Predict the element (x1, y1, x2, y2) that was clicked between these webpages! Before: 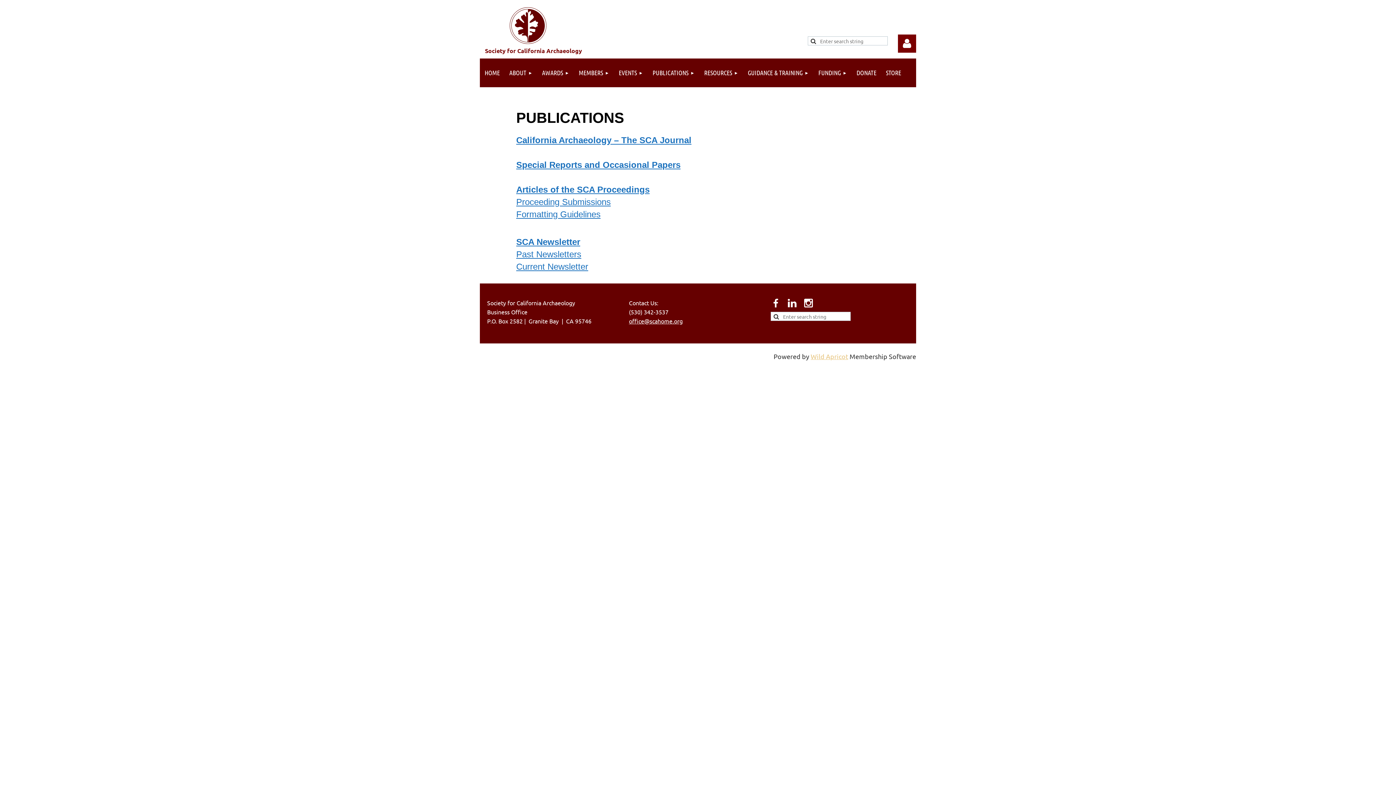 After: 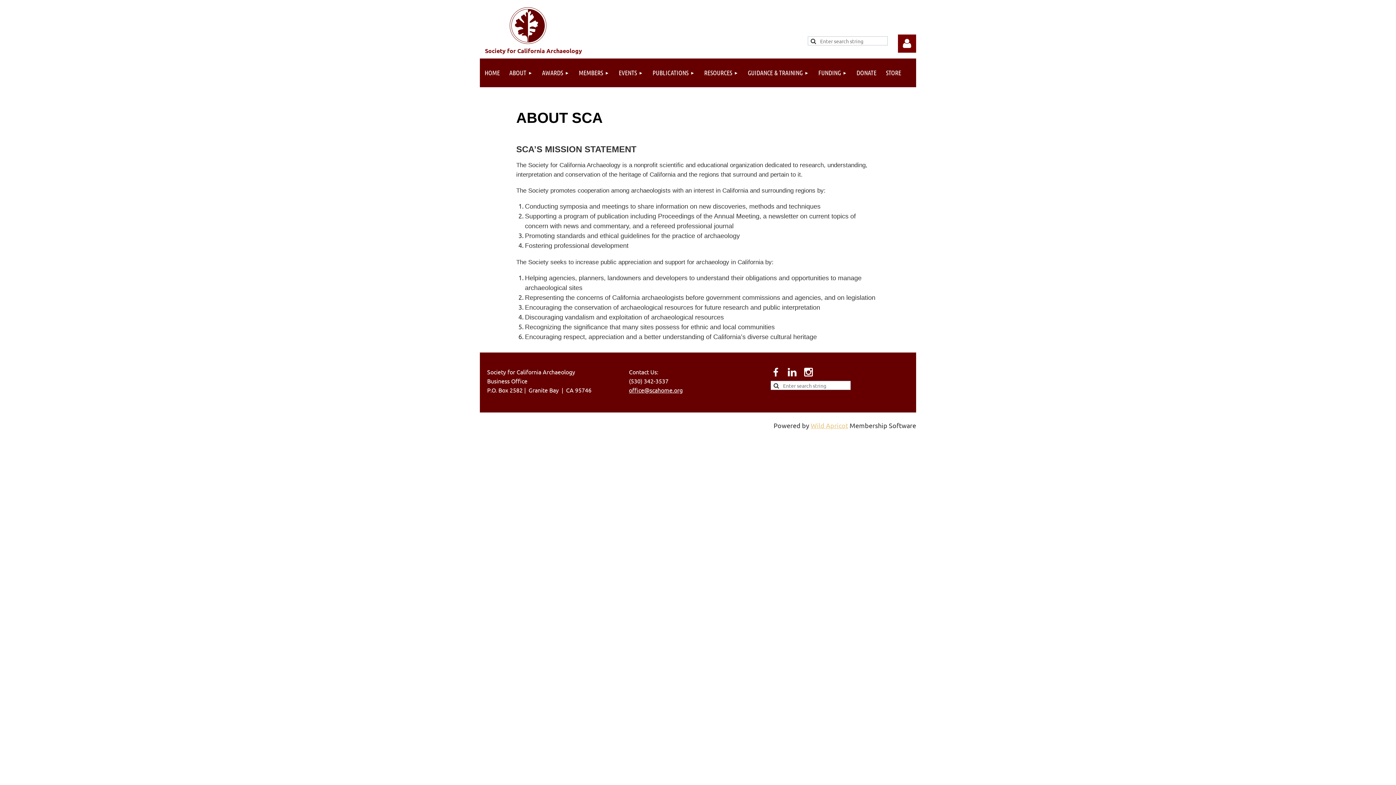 Action: label: ABOUT bbox: (504, 58, 537, 87)